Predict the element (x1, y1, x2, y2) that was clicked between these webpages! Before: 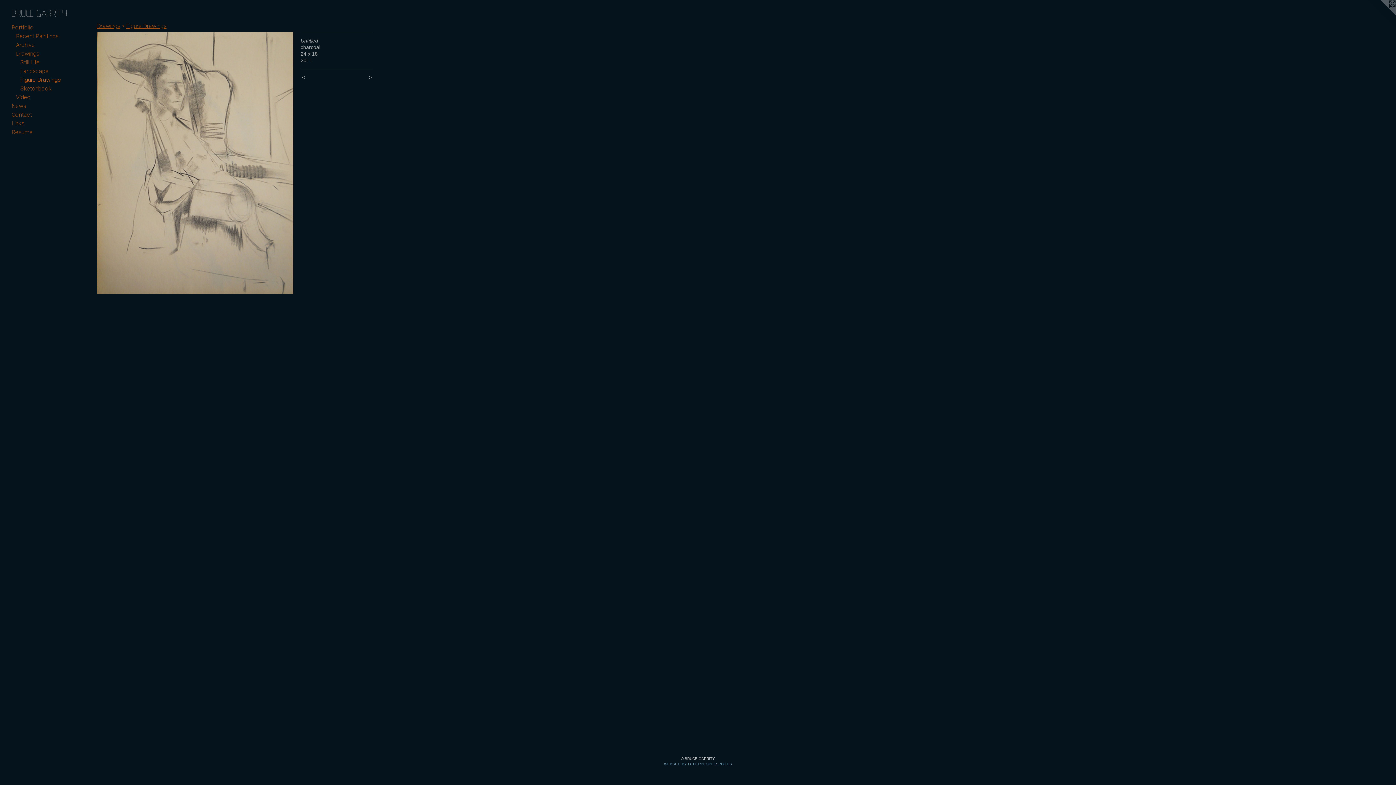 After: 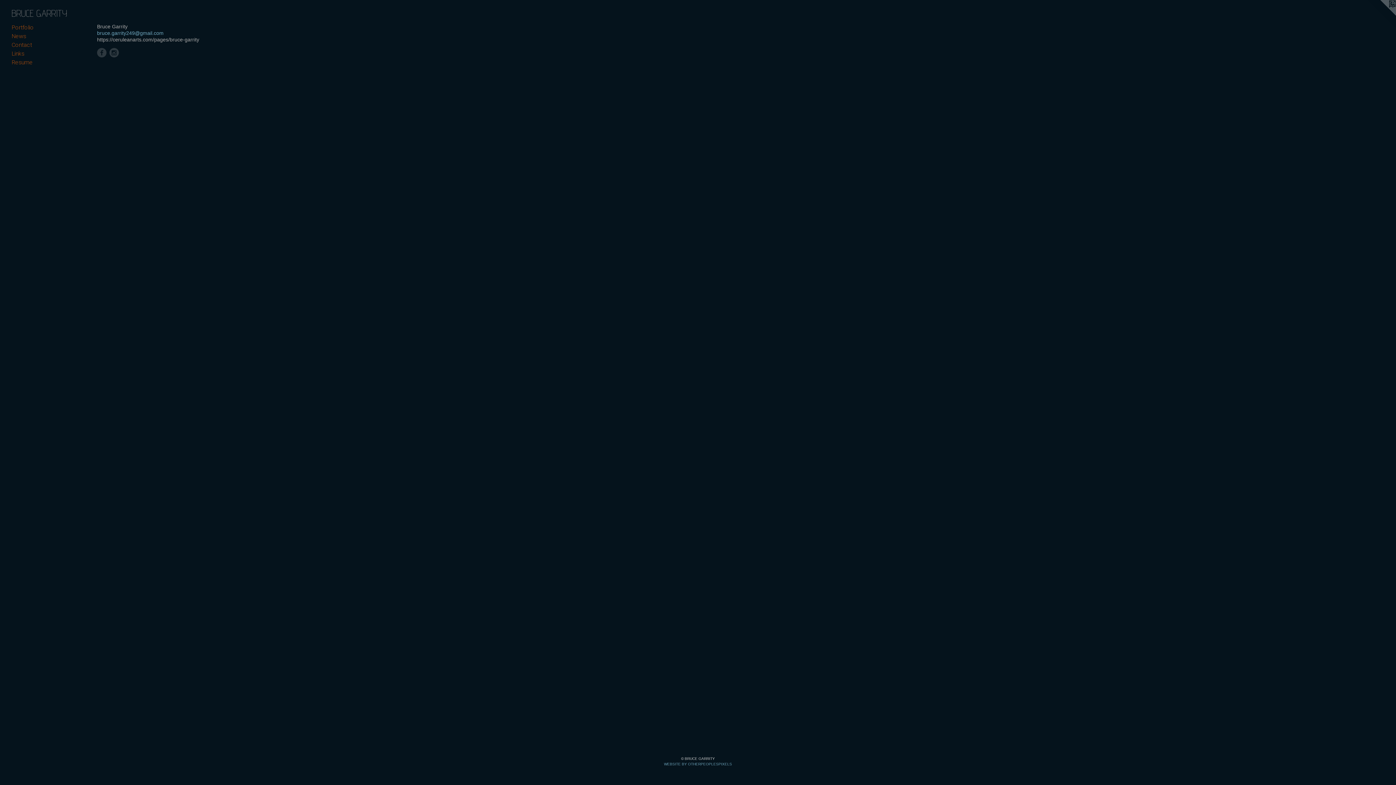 Action: bbox: (11, 110, 84, 119) label: Contact